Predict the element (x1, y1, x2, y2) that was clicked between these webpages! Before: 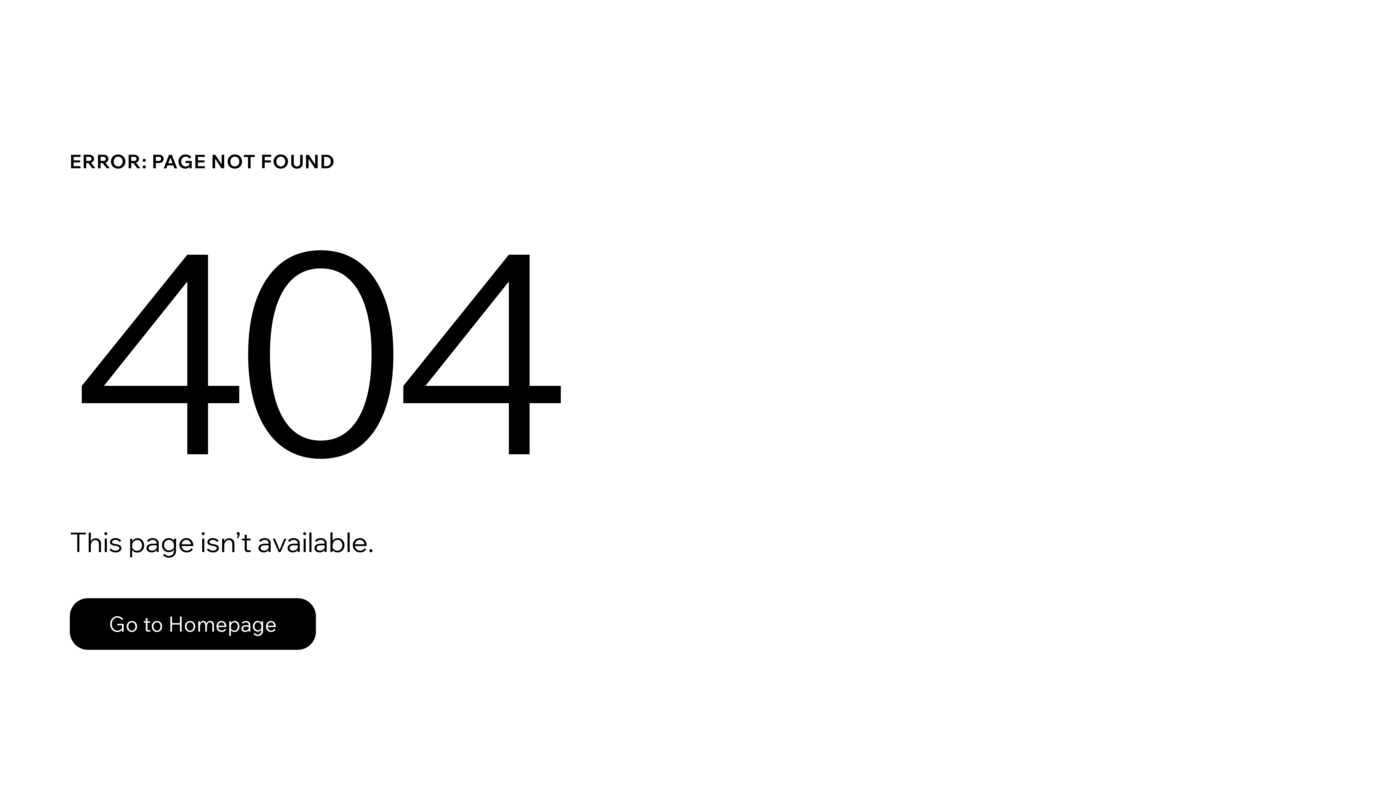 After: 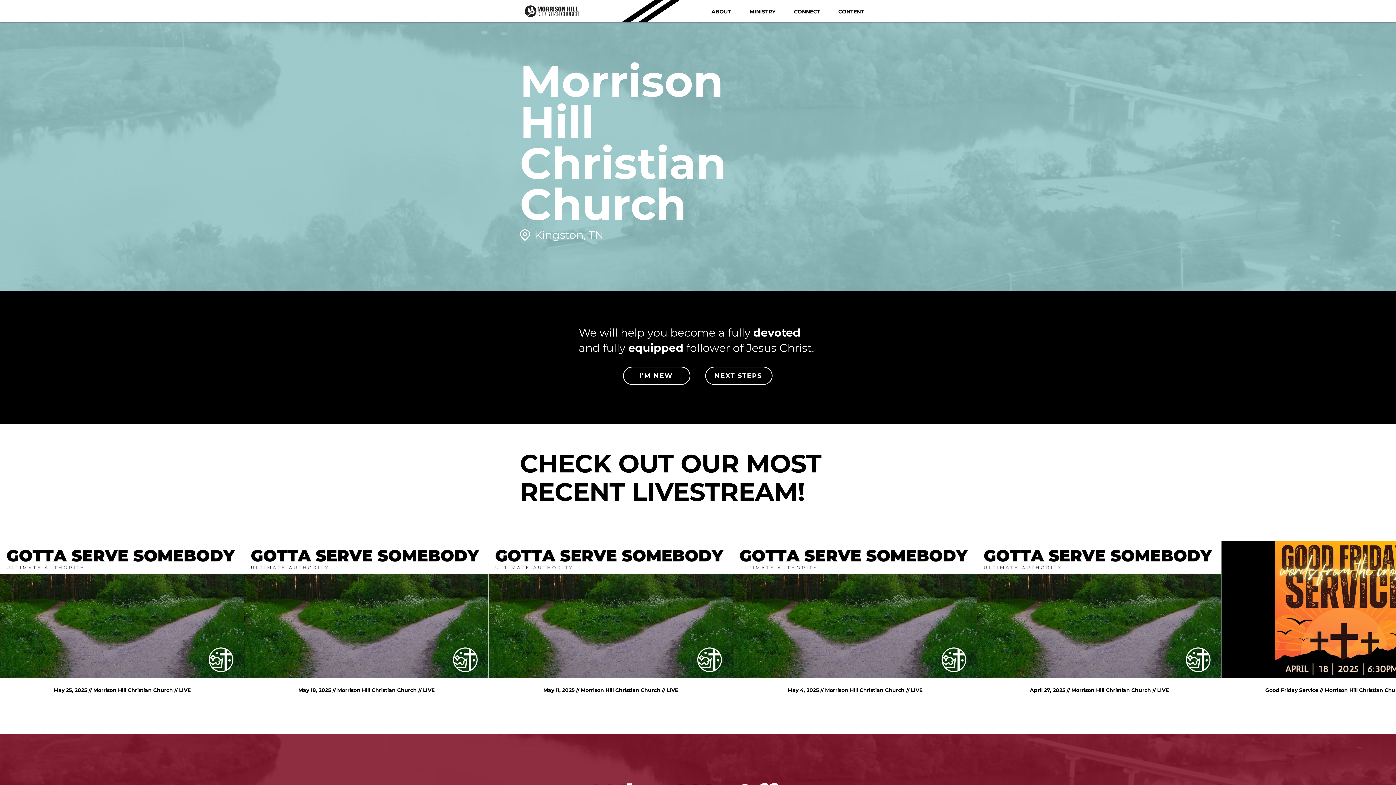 Action: bbox: (69, 598, 316, 650) label: Go to Homepage